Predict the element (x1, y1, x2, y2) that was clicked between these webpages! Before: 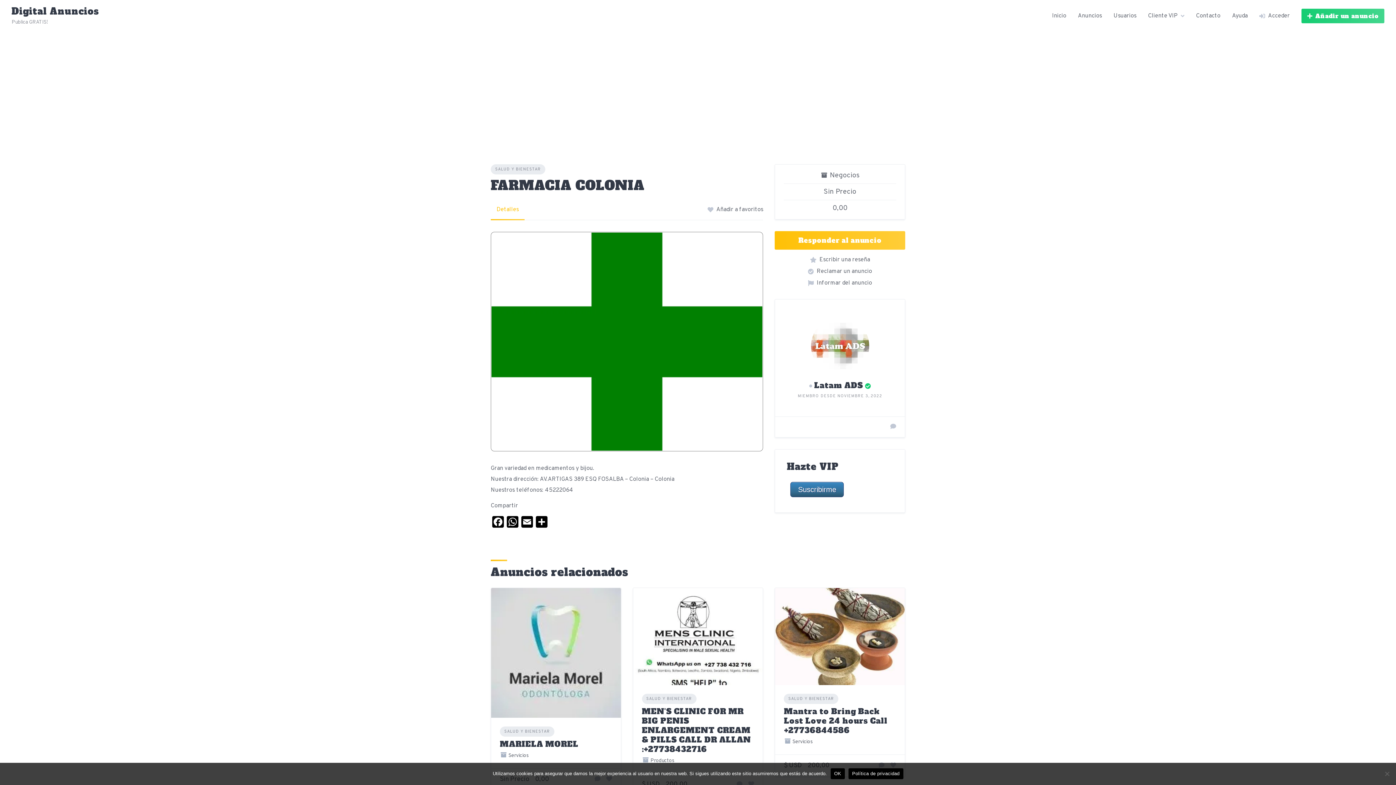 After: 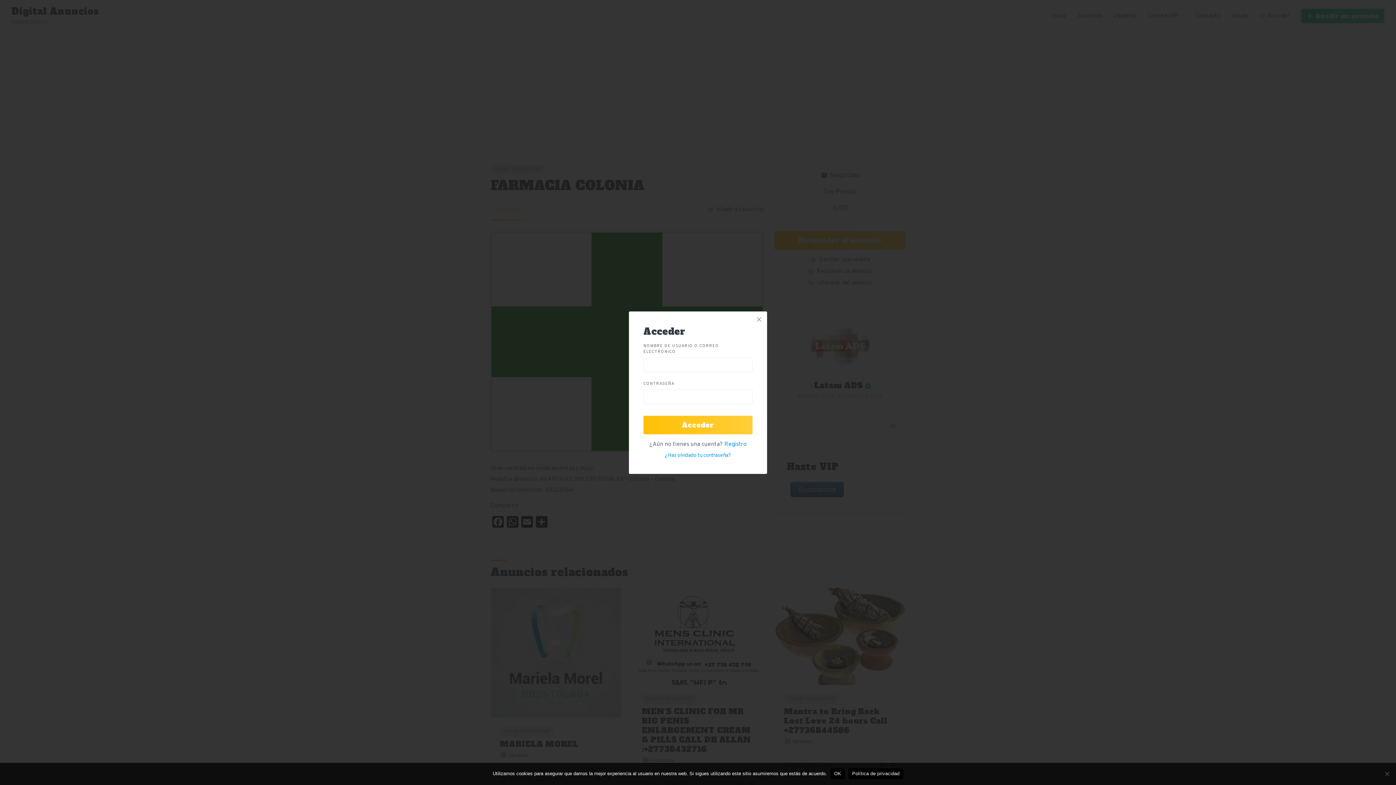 Action: bbox: (707, 205, 763, 214) label: Añadir a favoritos